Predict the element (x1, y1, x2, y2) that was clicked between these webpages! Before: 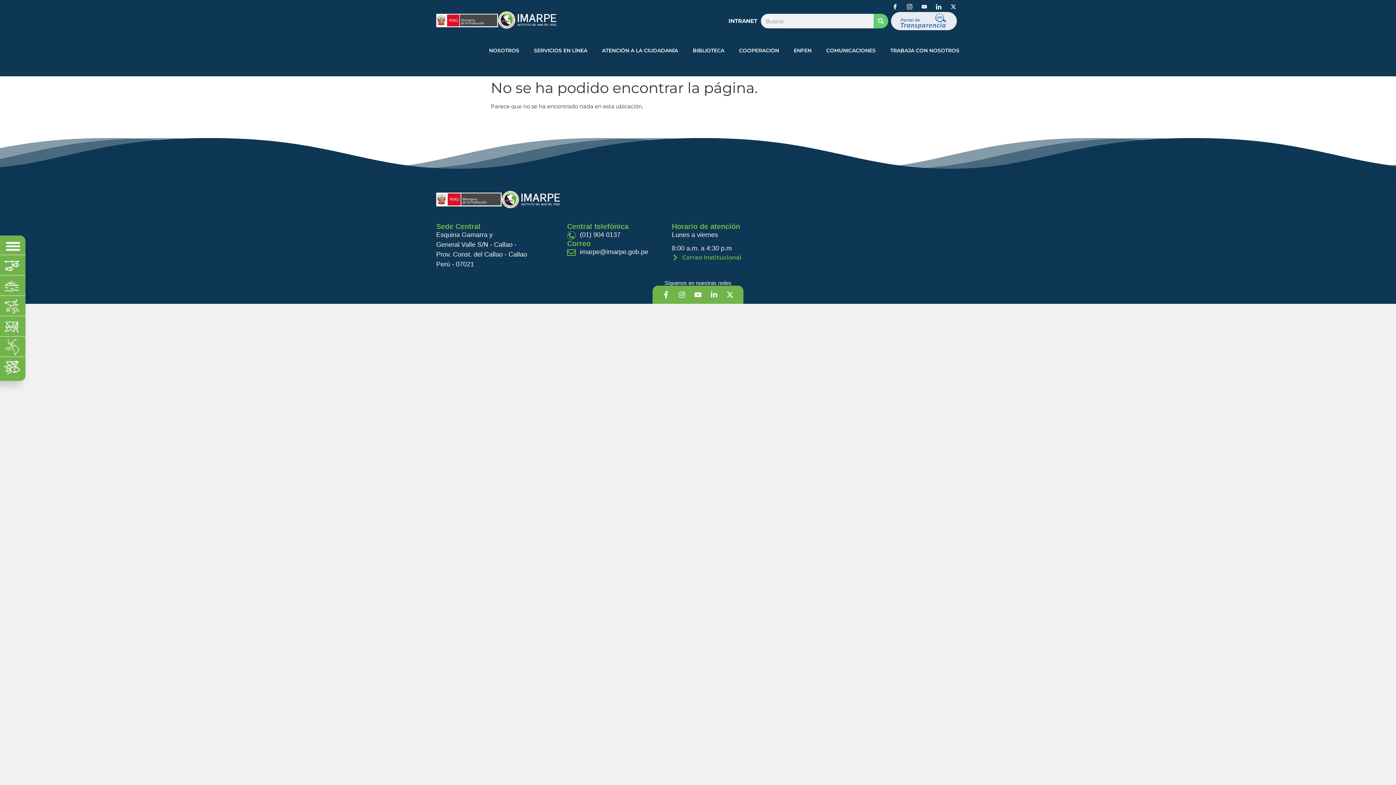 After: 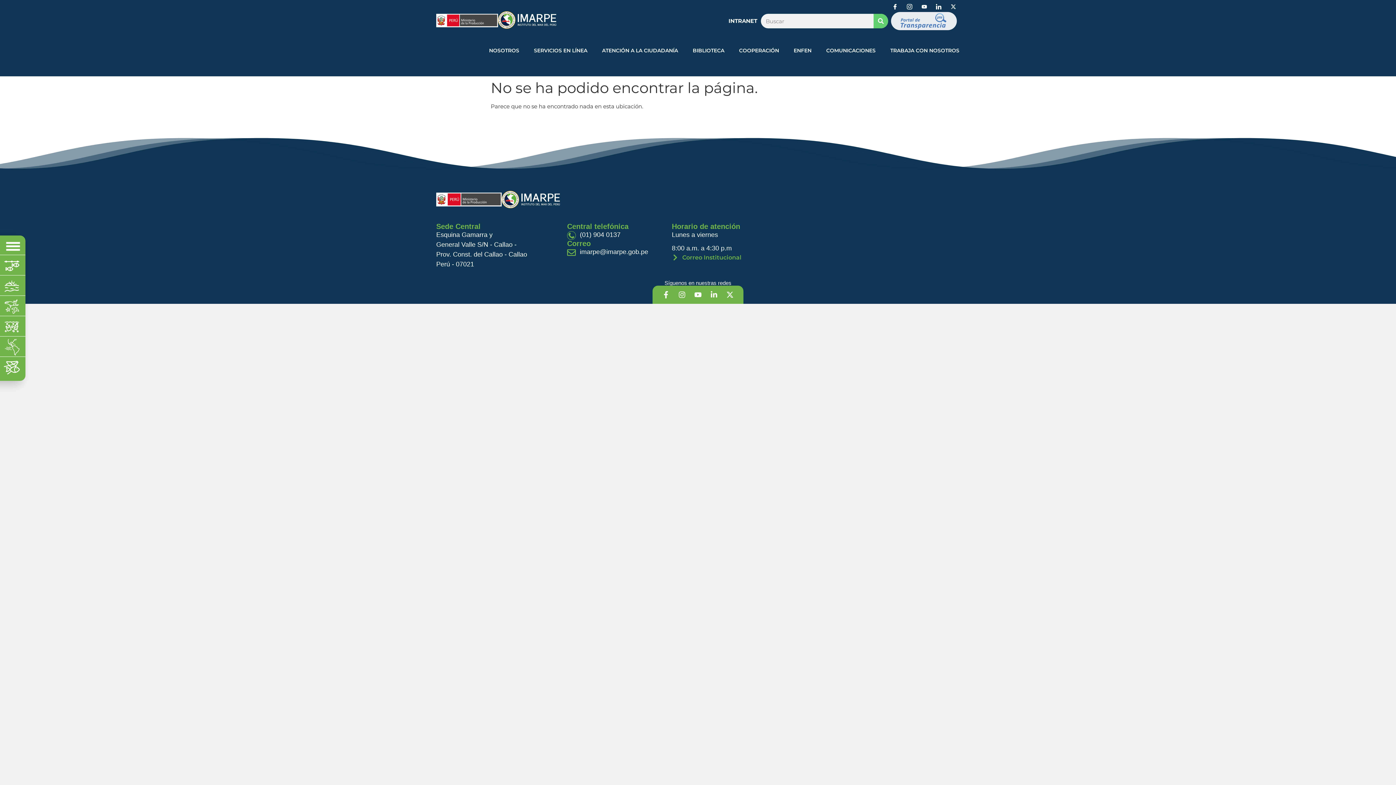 Action: bbox: (903, 1, 916, 12) label: Instagram